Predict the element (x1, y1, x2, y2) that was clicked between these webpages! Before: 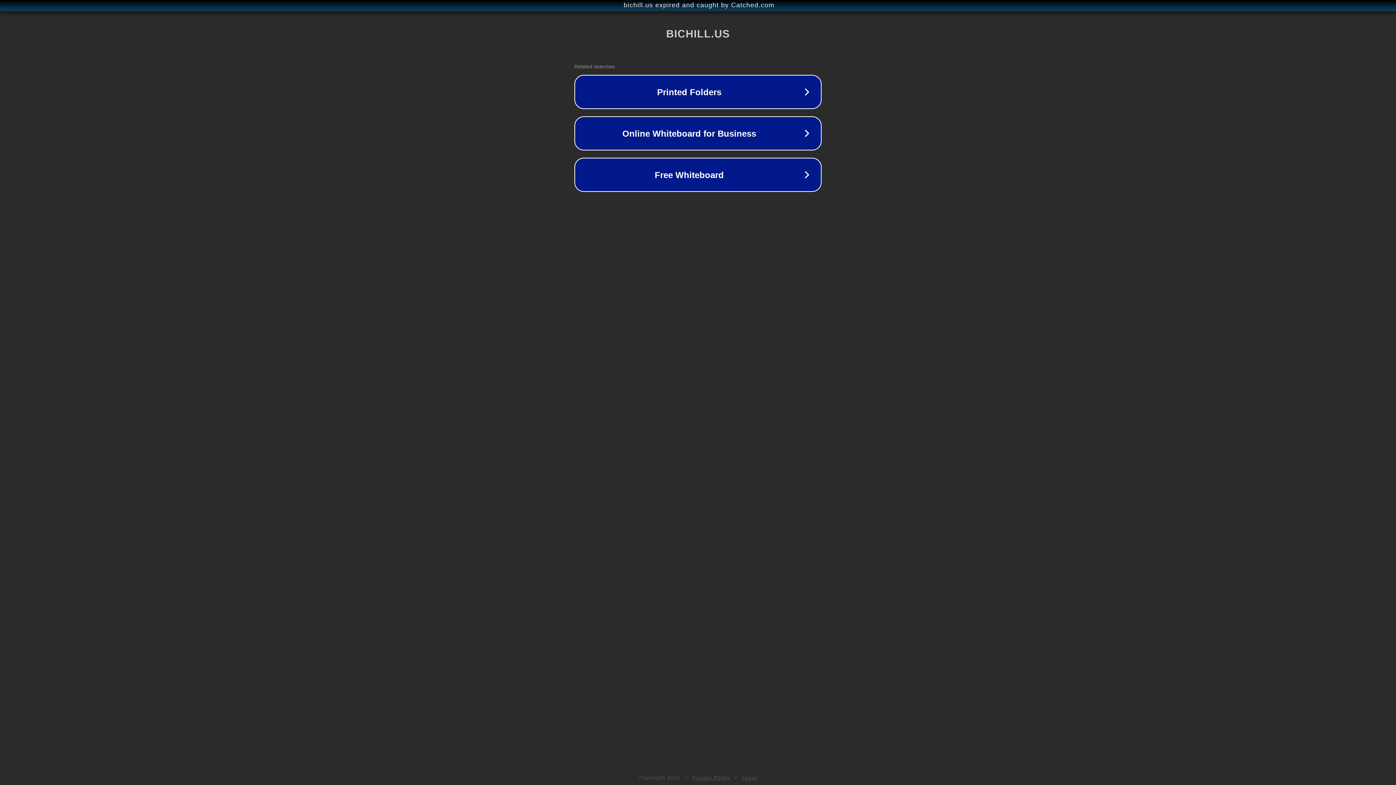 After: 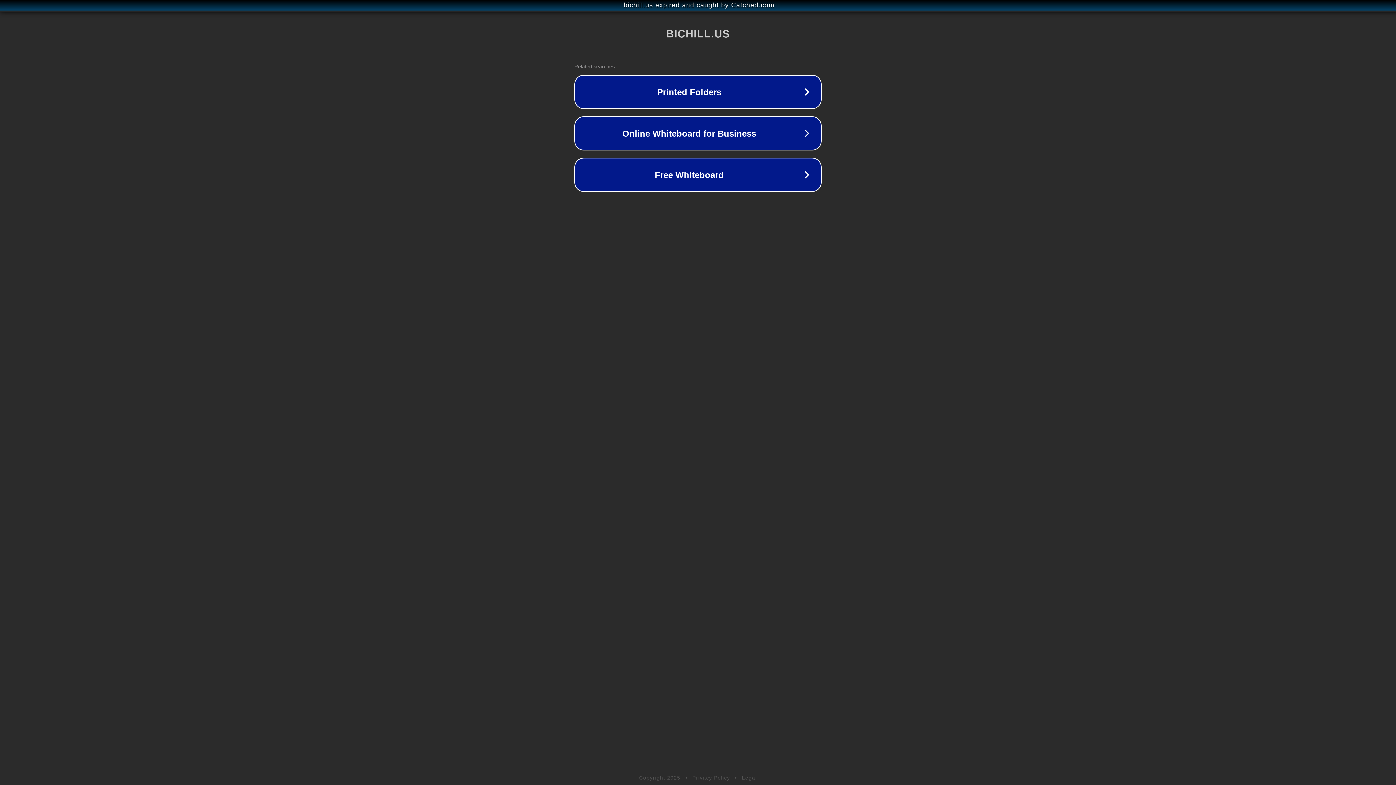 Action: bbox: (692, 775, 730, 781) label: Privacy Policy